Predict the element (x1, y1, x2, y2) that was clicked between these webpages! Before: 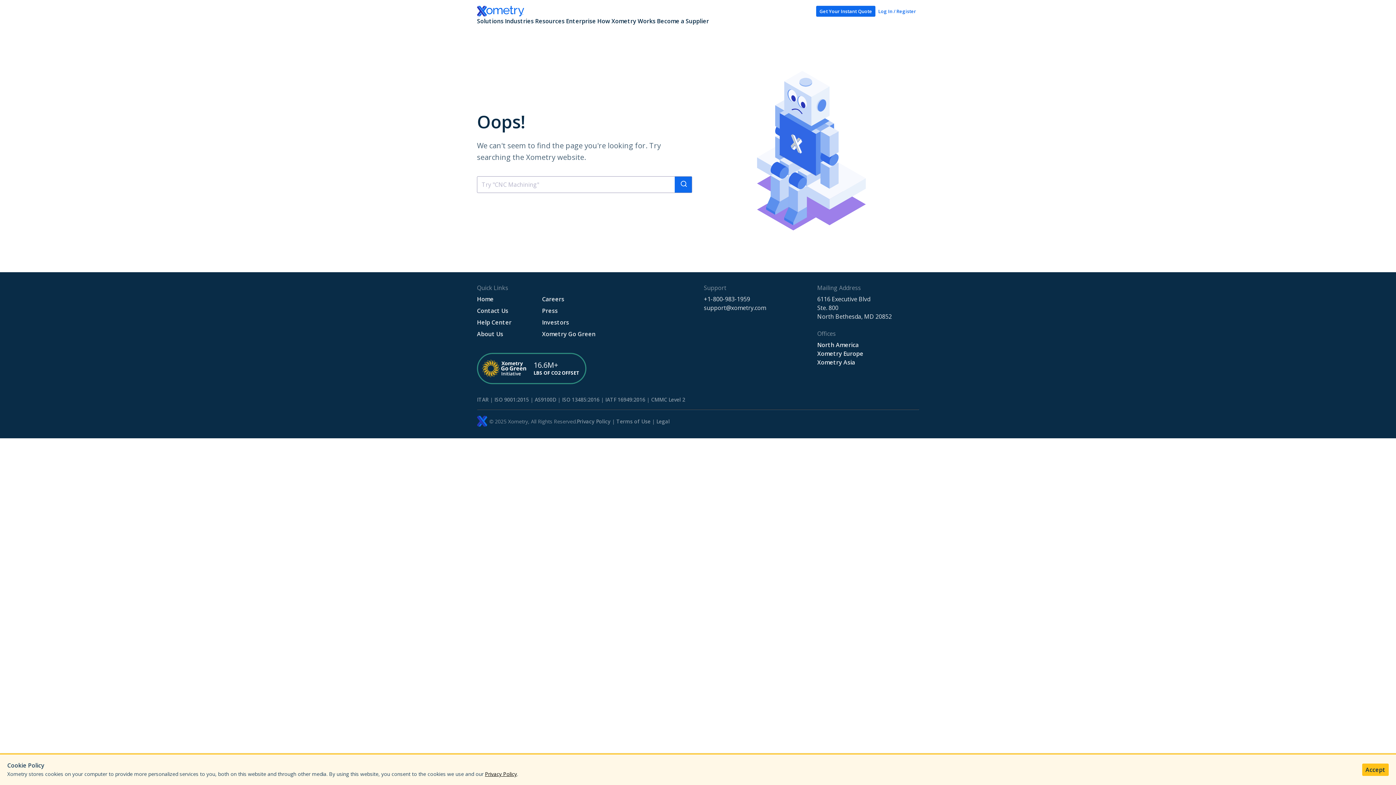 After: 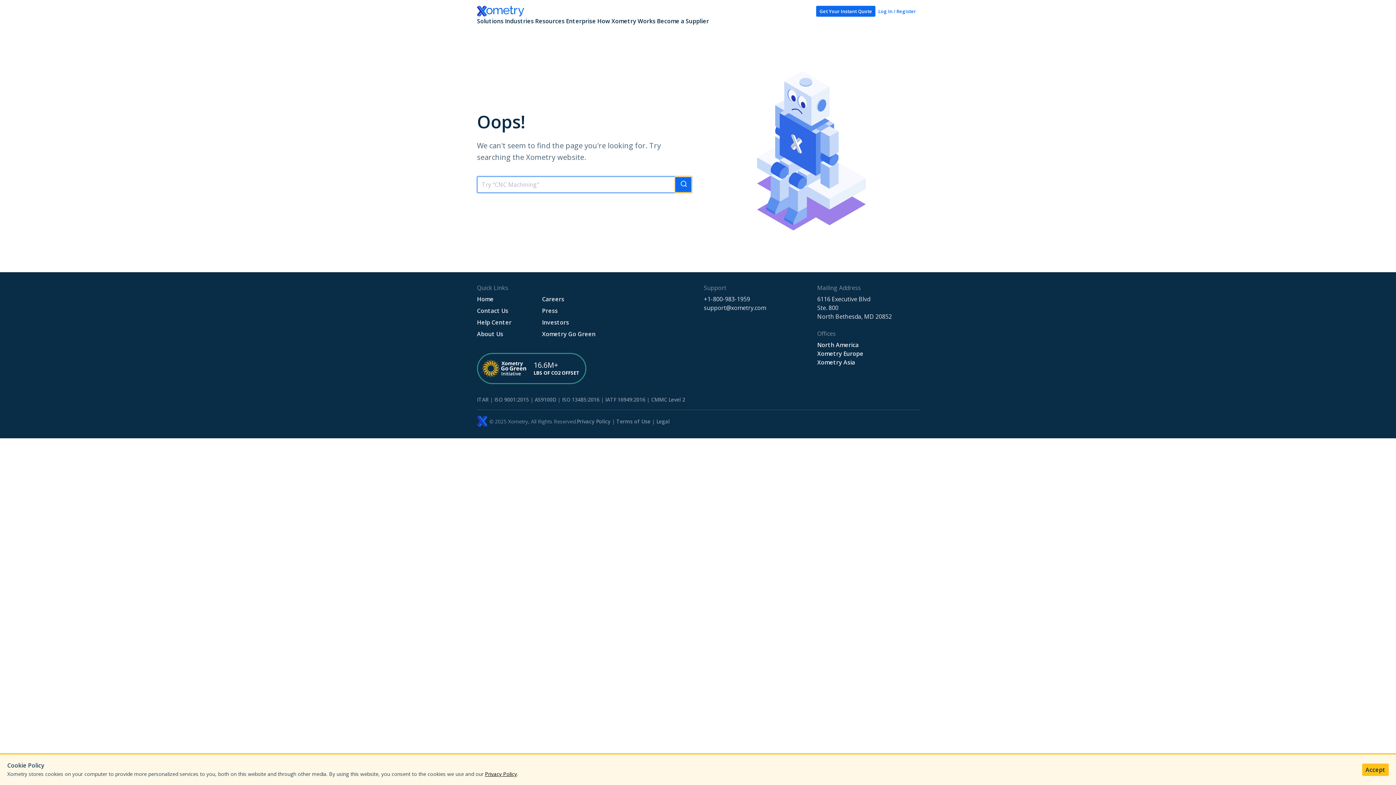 Action: bbox: (674, 176, 692, 192)